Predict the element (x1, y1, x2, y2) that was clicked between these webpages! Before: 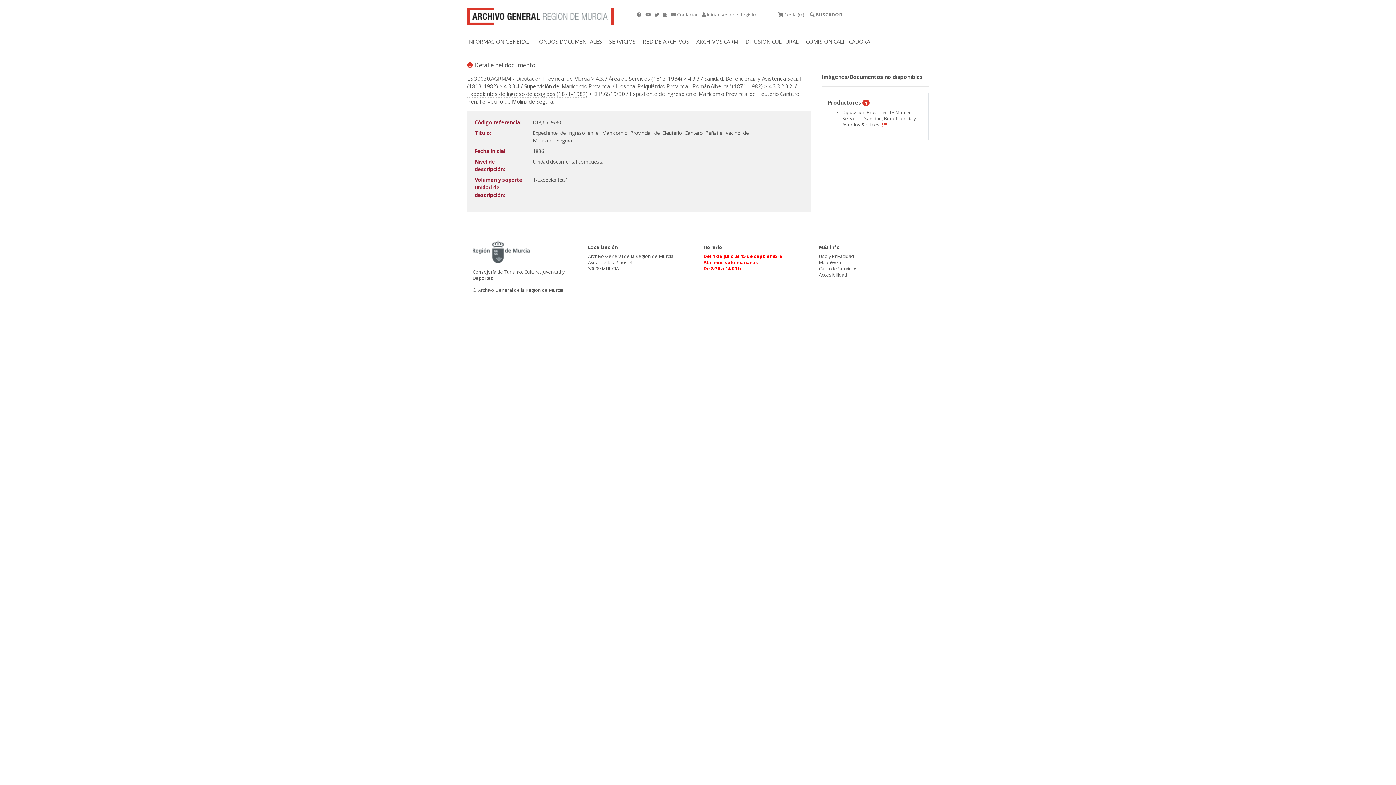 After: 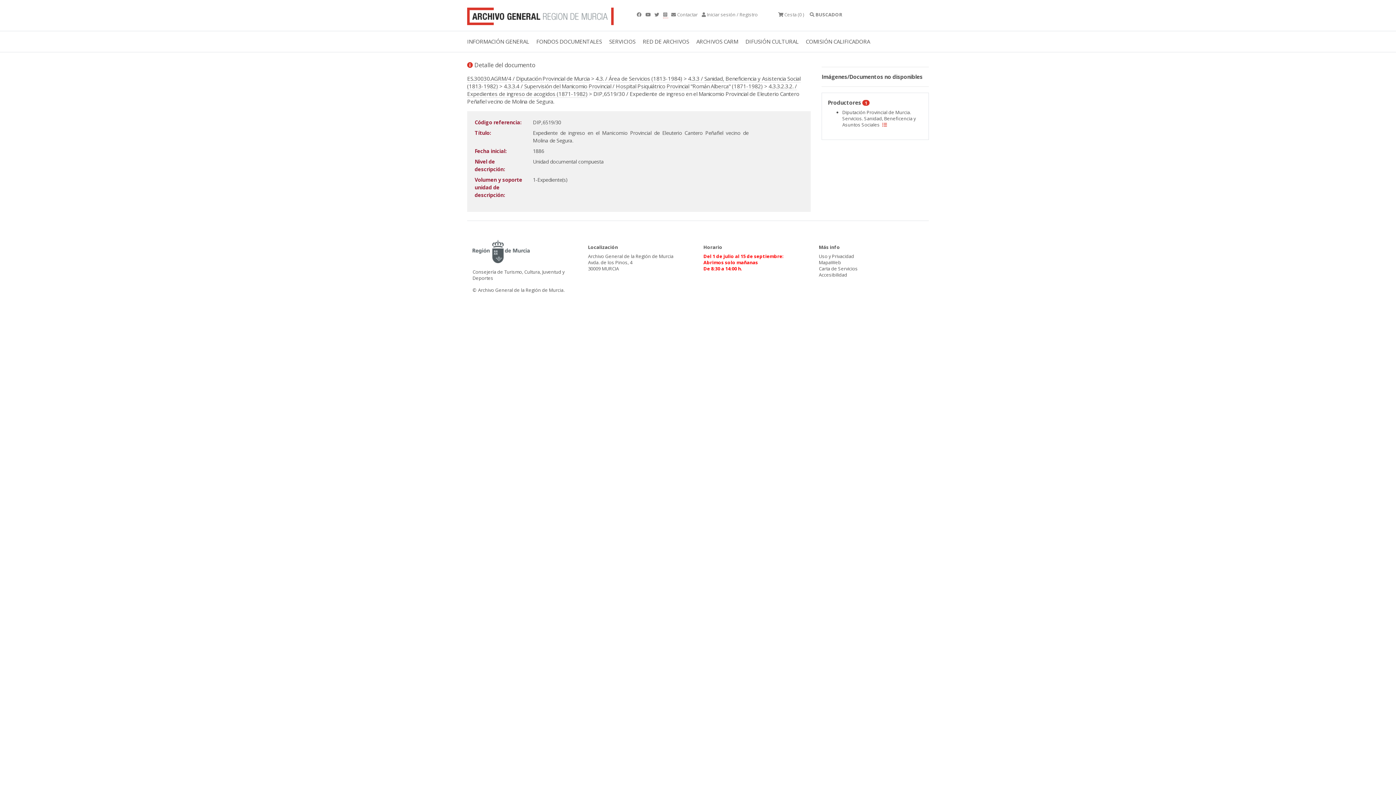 Action: bbox: (663, 11, 668, 17) label:  